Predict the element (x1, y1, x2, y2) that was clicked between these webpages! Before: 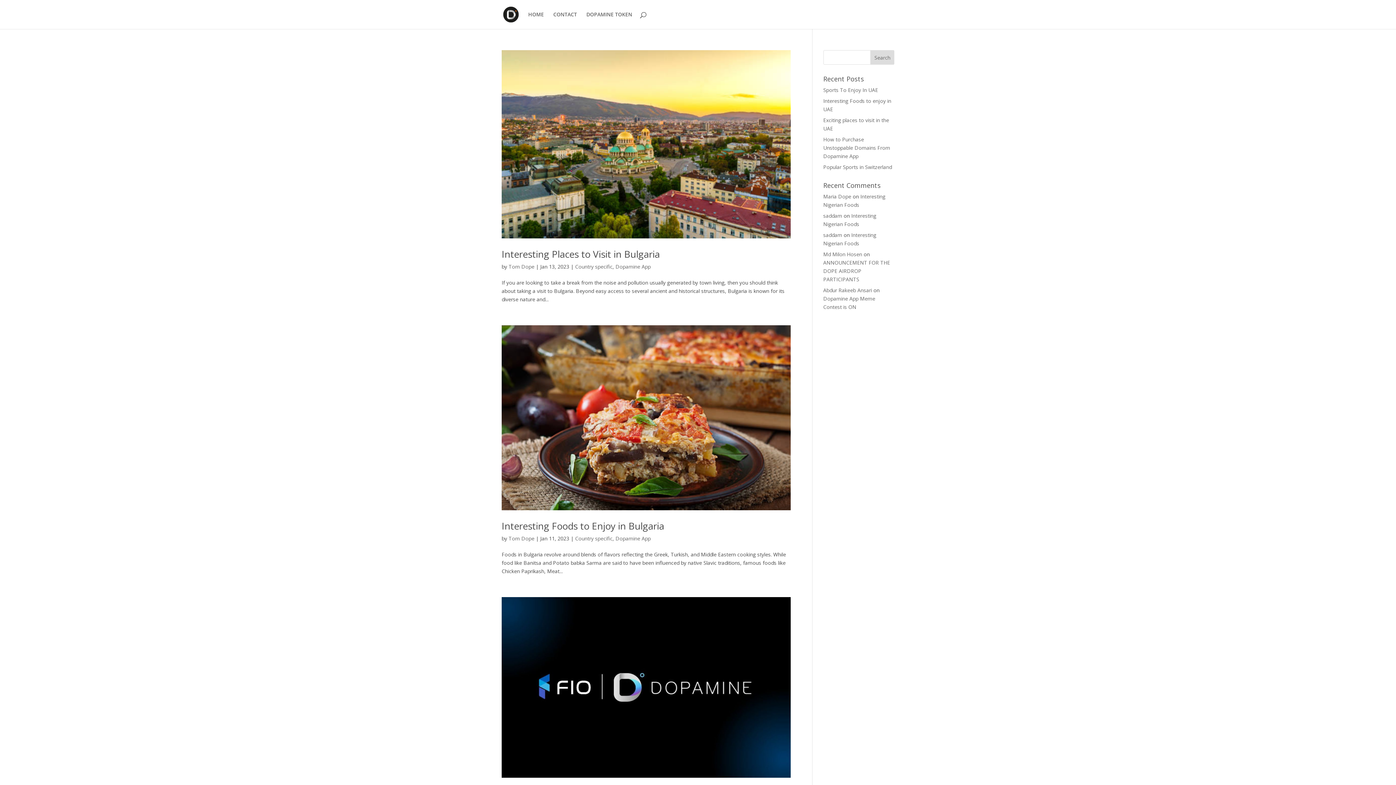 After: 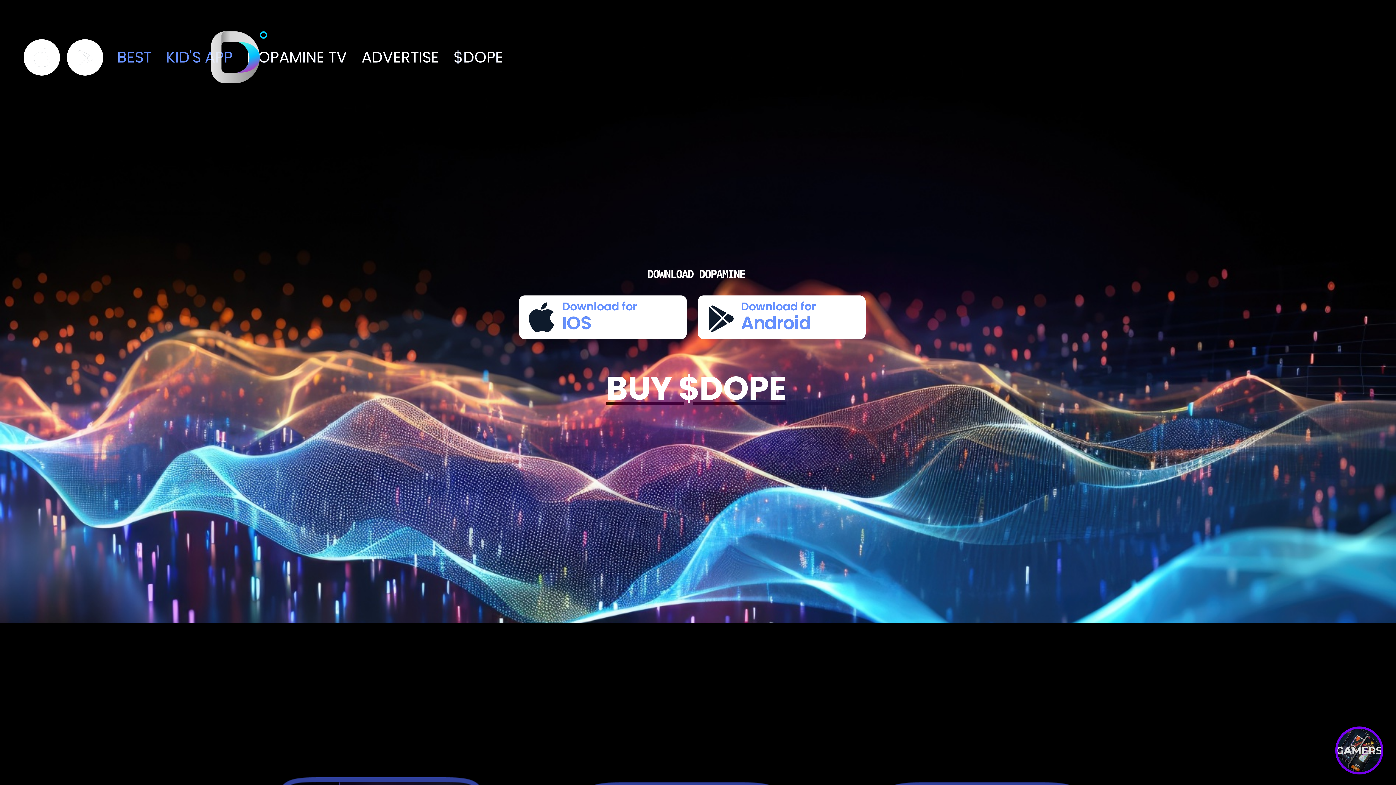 Action: bbox: (528, 12, 544, 29) label: HOME